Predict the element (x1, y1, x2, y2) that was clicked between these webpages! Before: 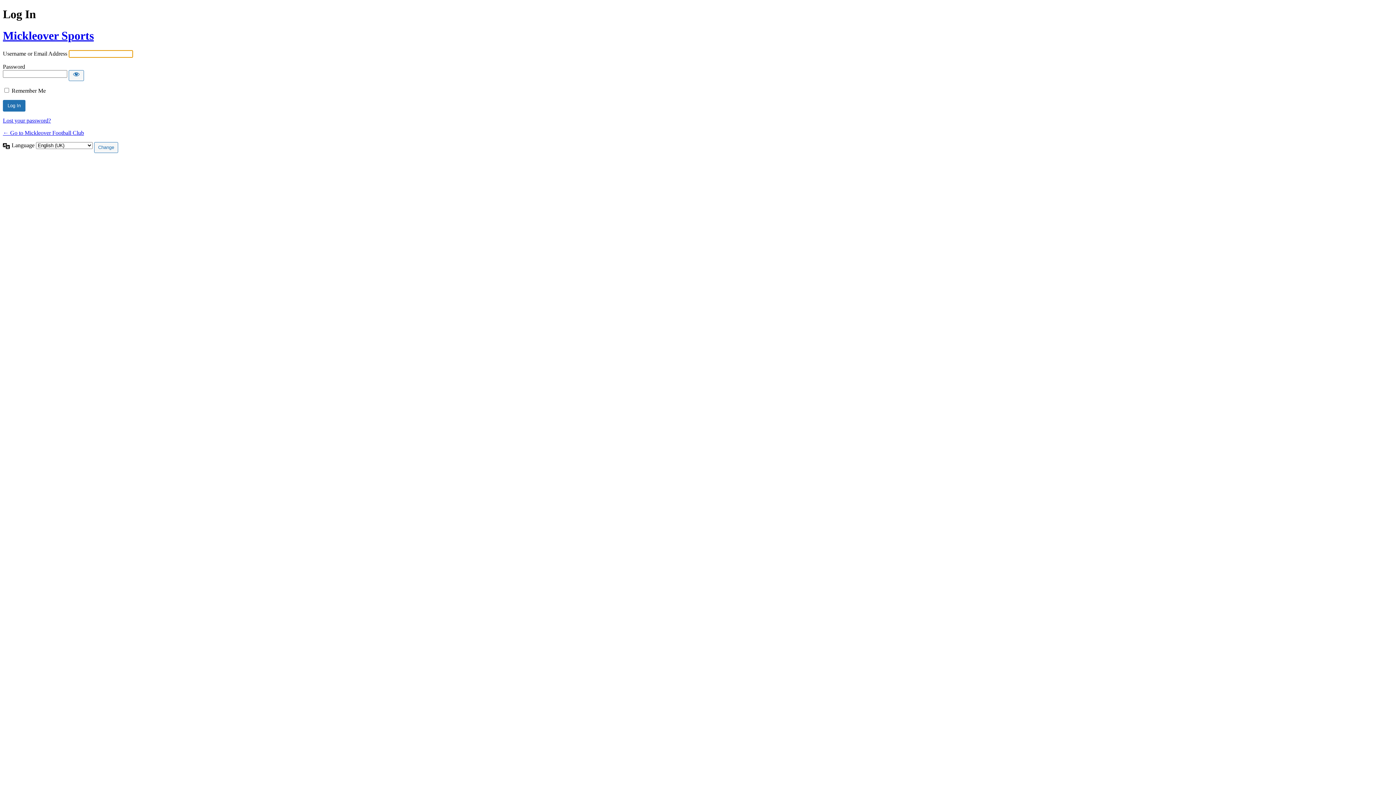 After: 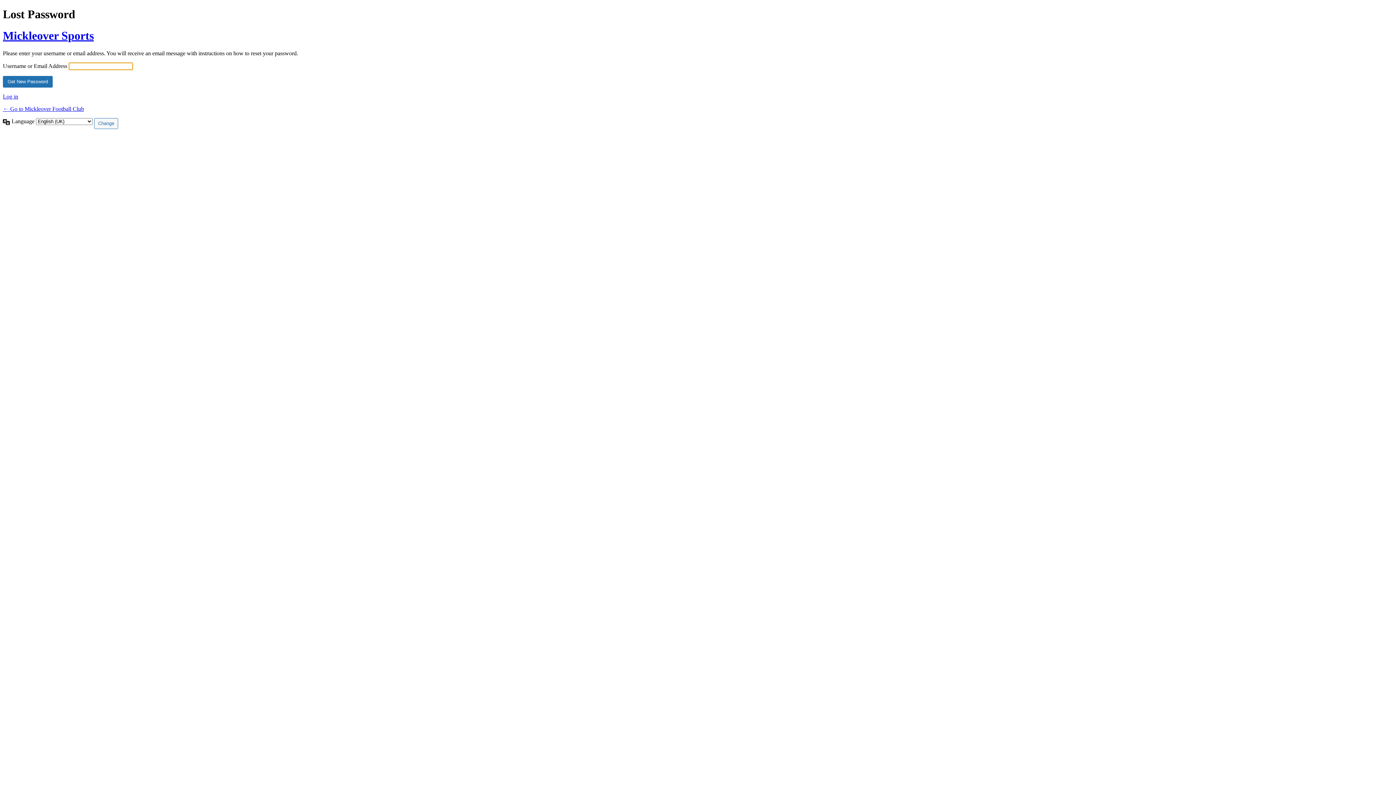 Action: label: Lost your password? bbox: (2, 117, 50, 123)